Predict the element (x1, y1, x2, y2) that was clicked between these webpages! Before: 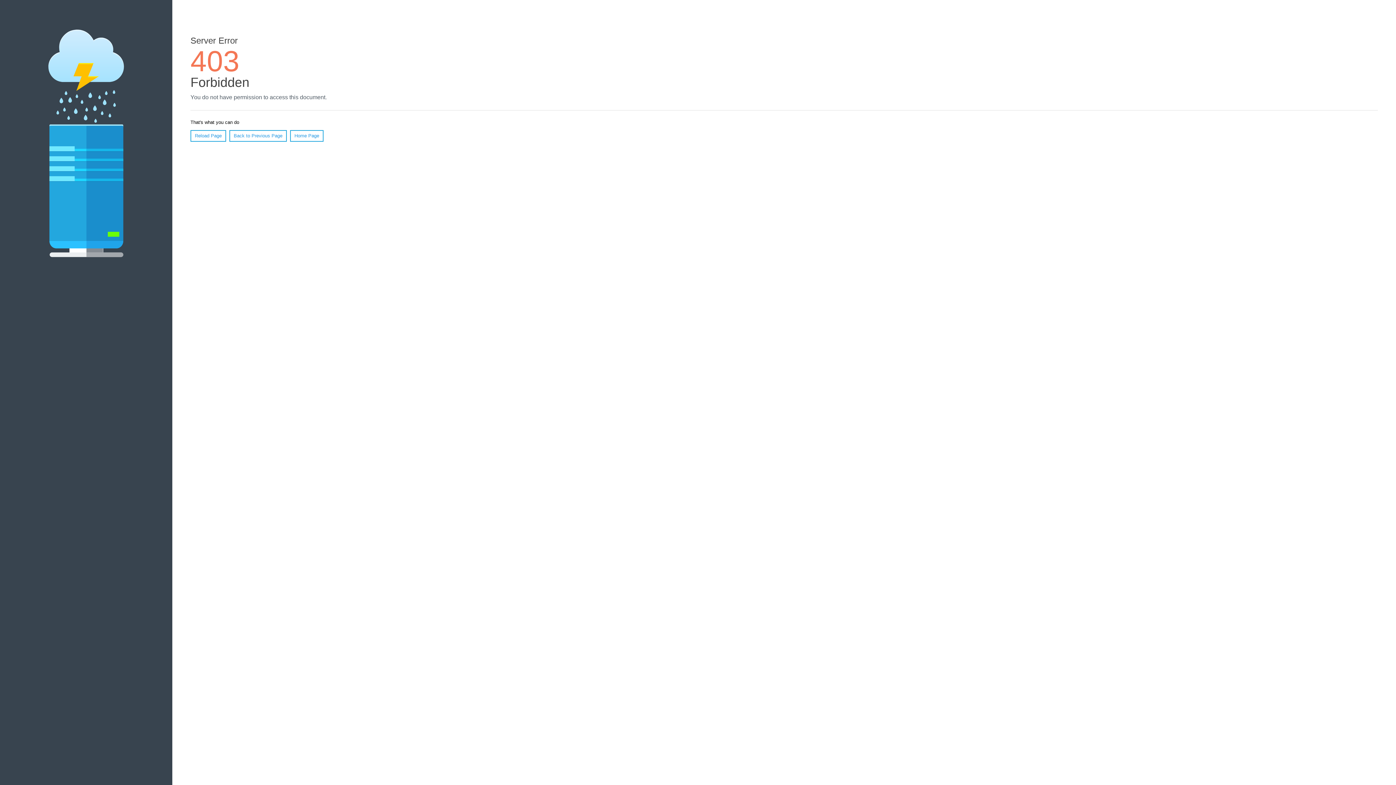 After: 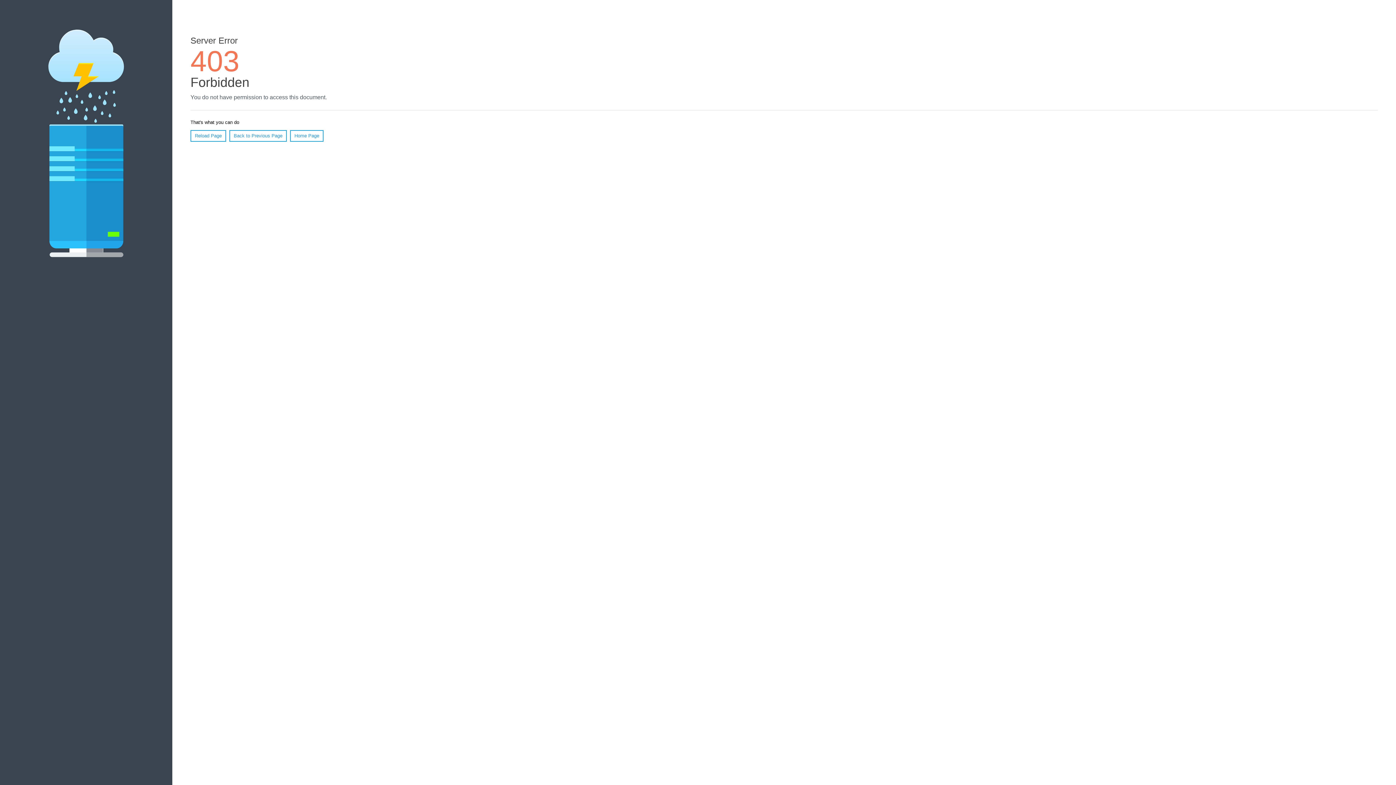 Action: label: Home Page bbox: (290, 130, 323, 141)